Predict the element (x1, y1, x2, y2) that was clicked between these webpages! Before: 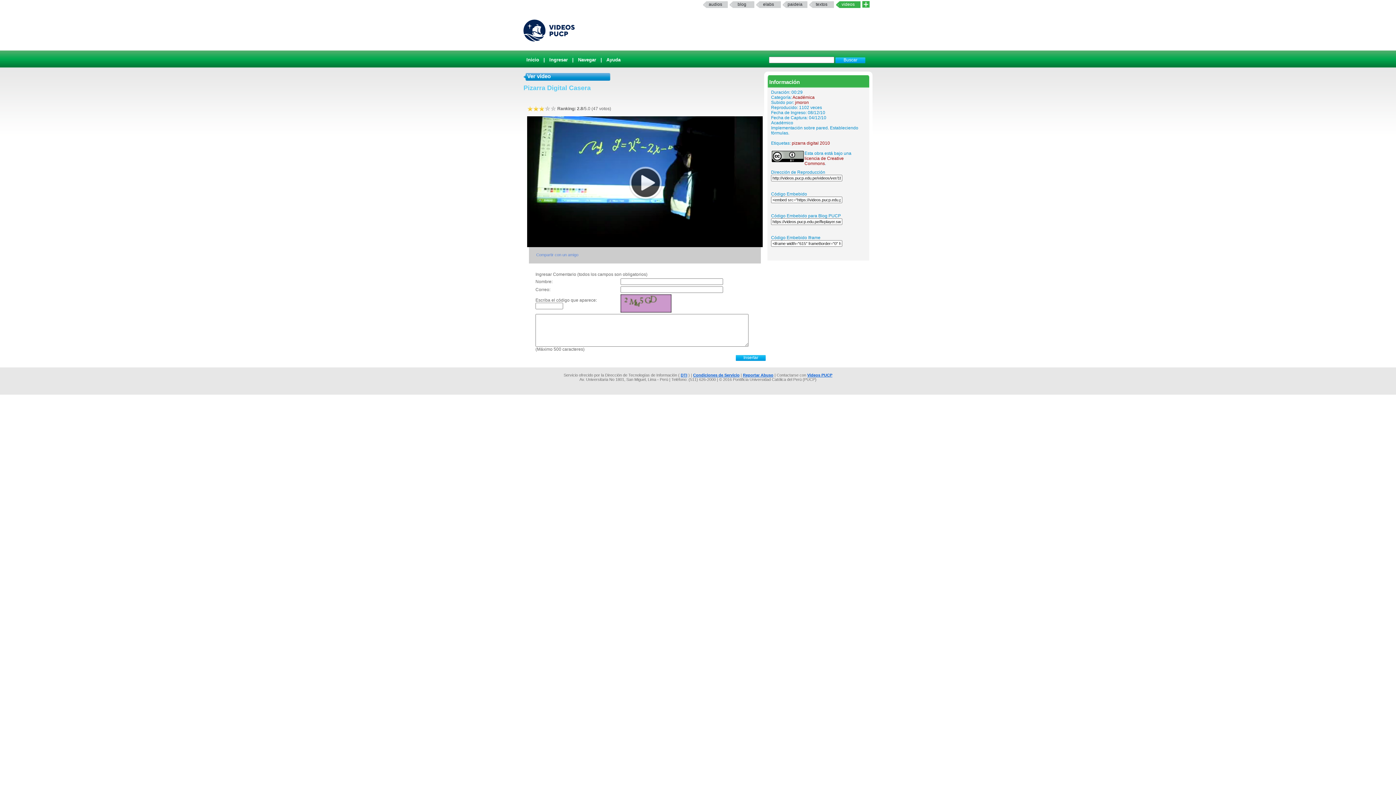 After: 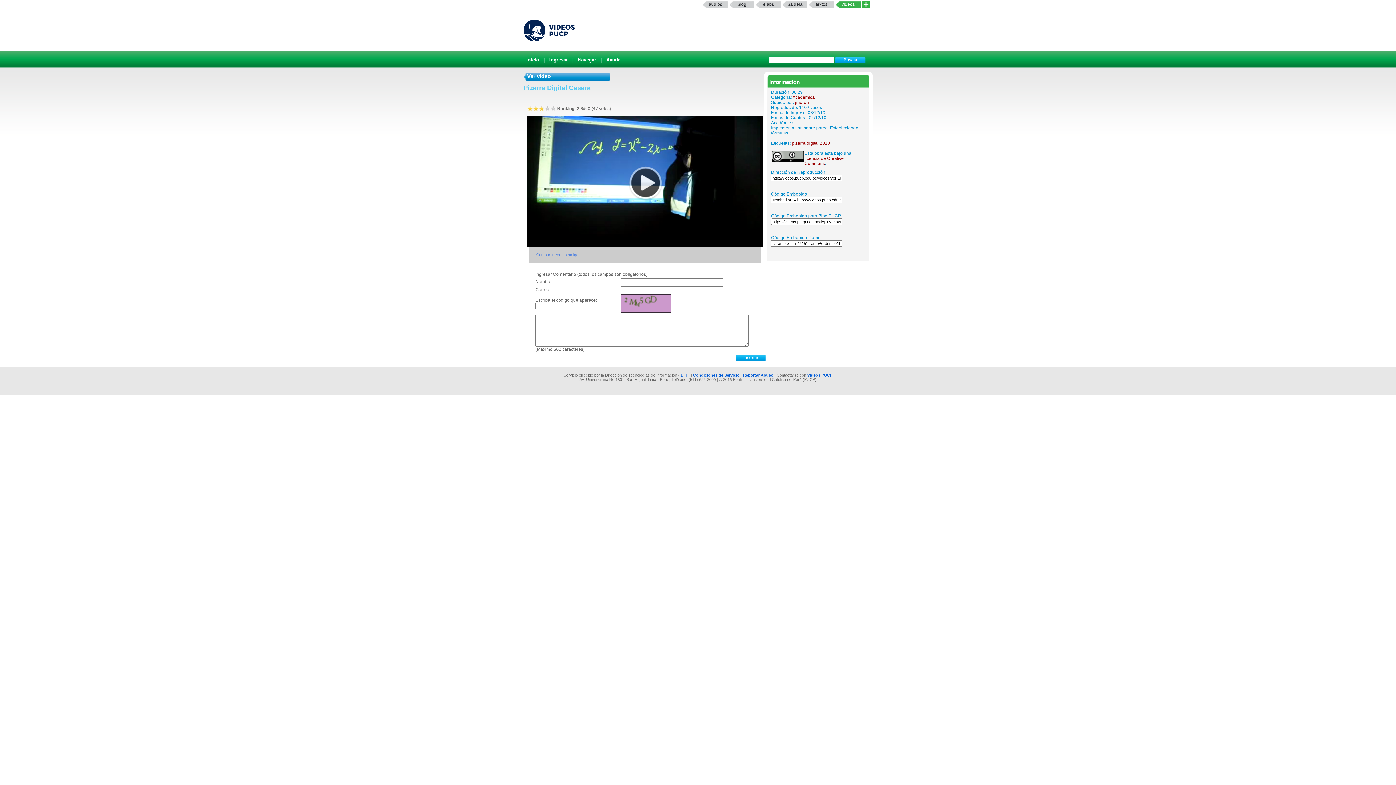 Action: label: videos bbox: (836, 1, 860, 8)